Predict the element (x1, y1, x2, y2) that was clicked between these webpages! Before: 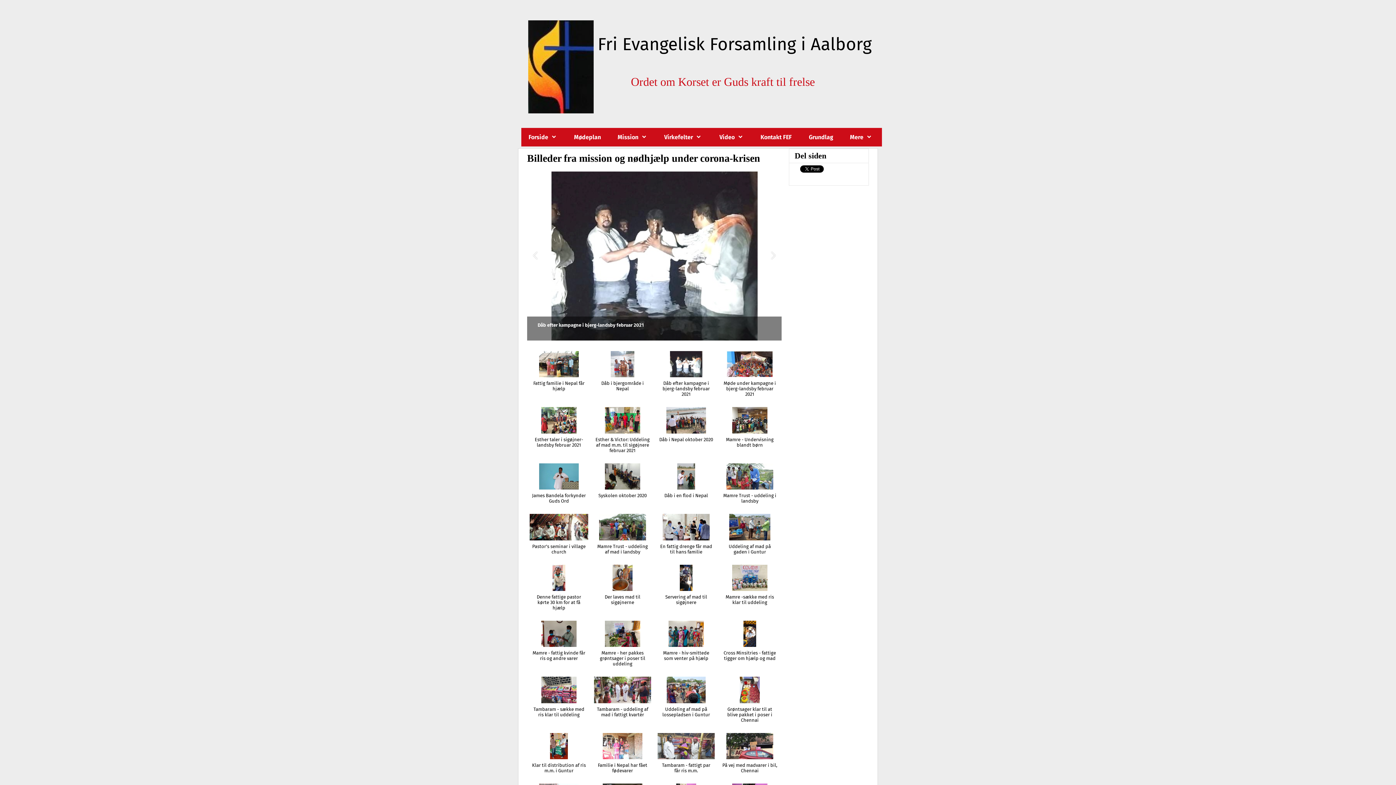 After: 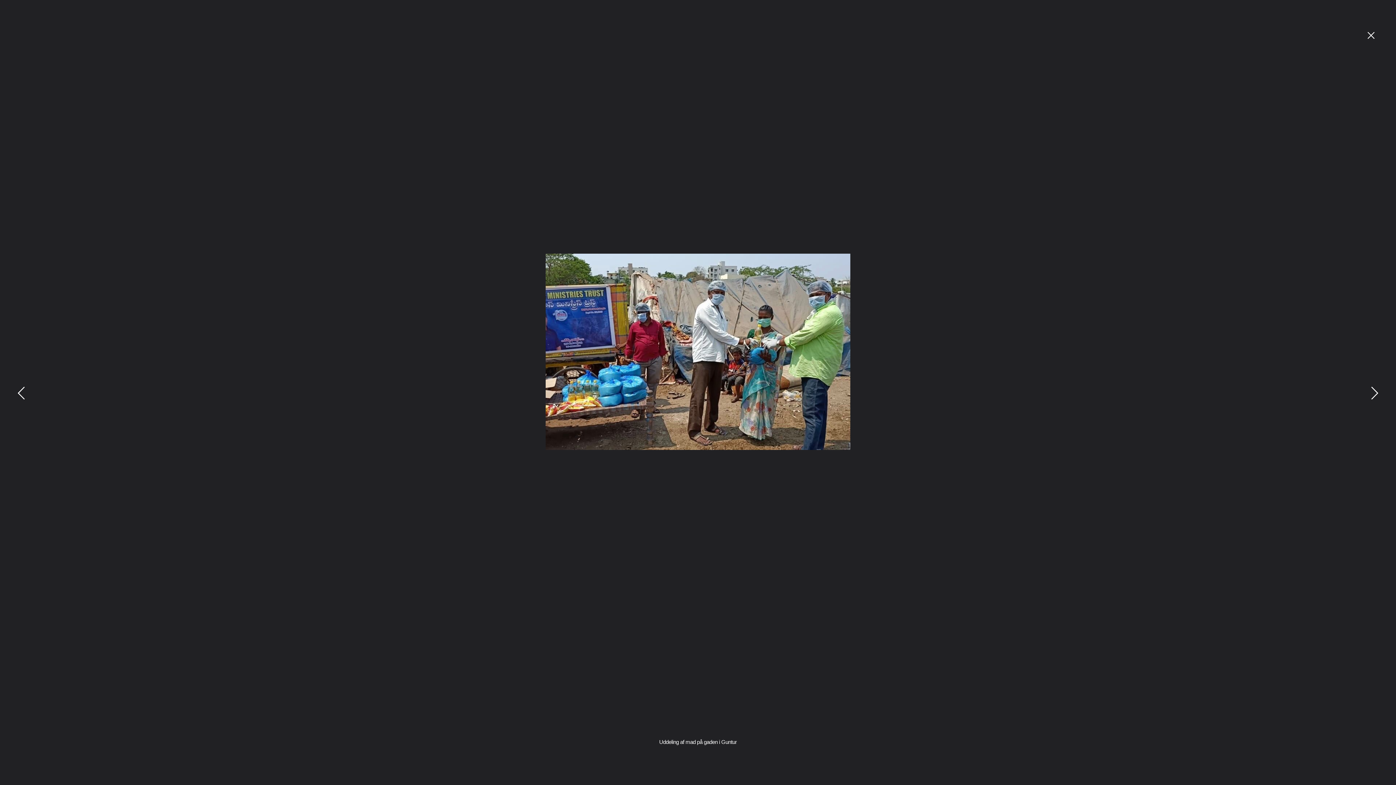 Action: label: Uddeling af mad på gaden i Guntur bbox: (720, 514, 779, 559)